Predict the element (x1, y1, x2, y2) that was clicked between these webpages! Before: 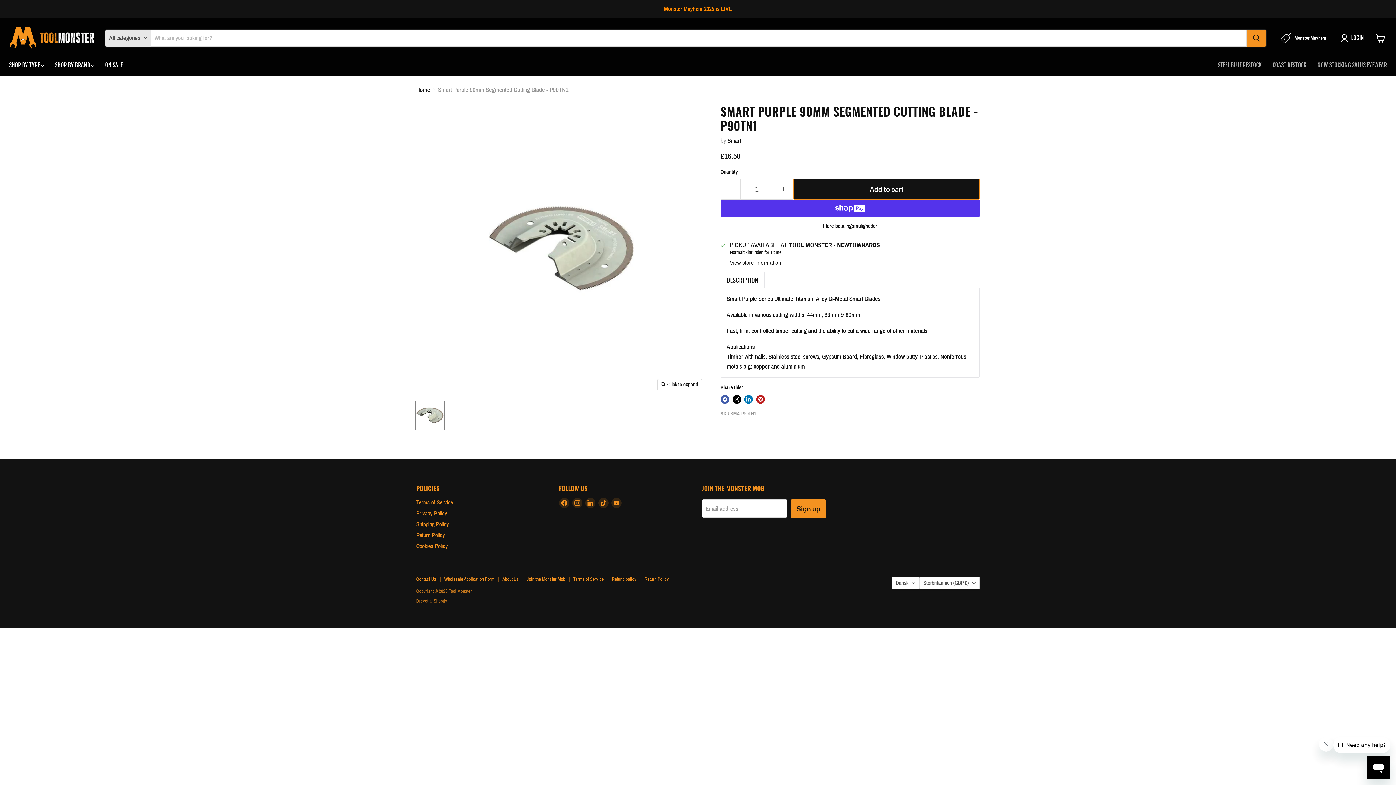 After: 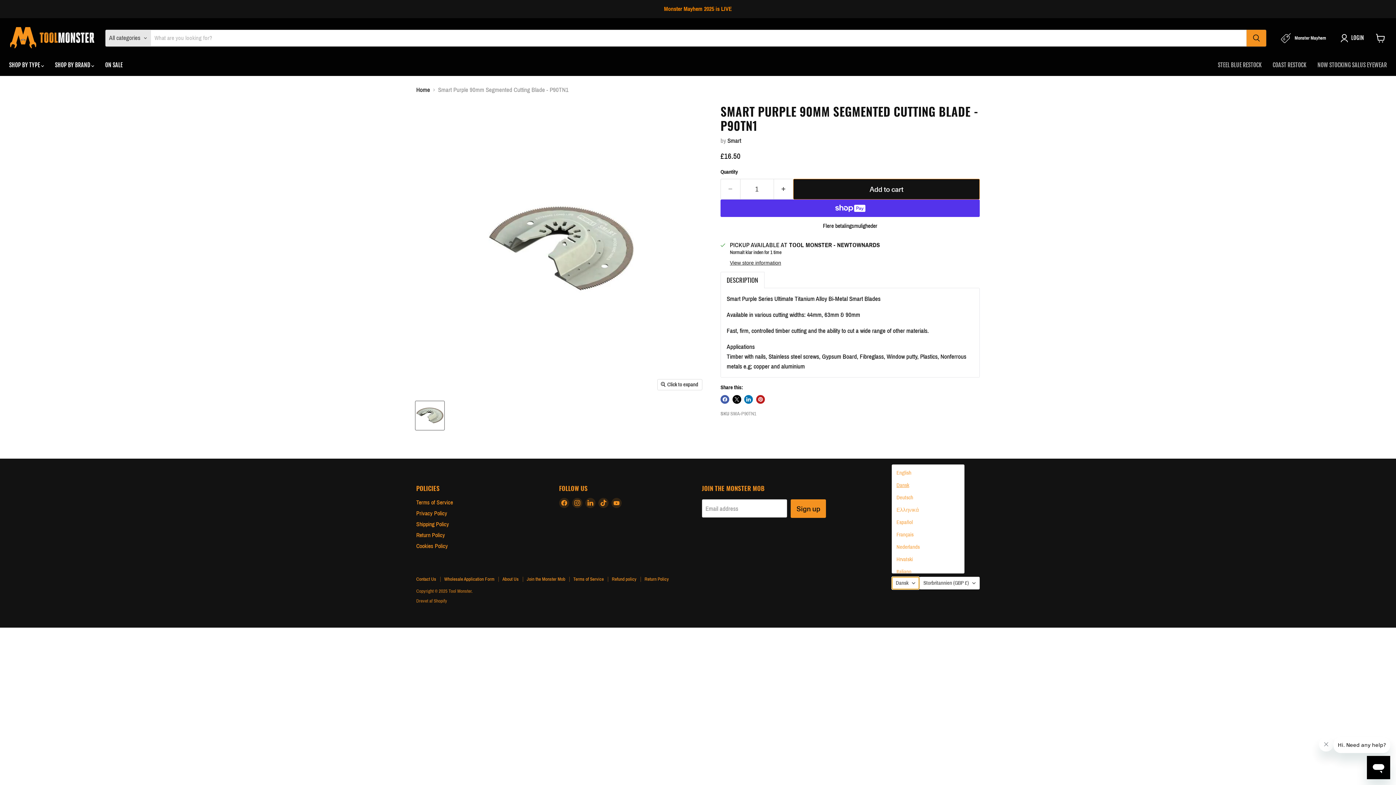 Action: bbox: (892, 577, 919, 589) label: Dansk